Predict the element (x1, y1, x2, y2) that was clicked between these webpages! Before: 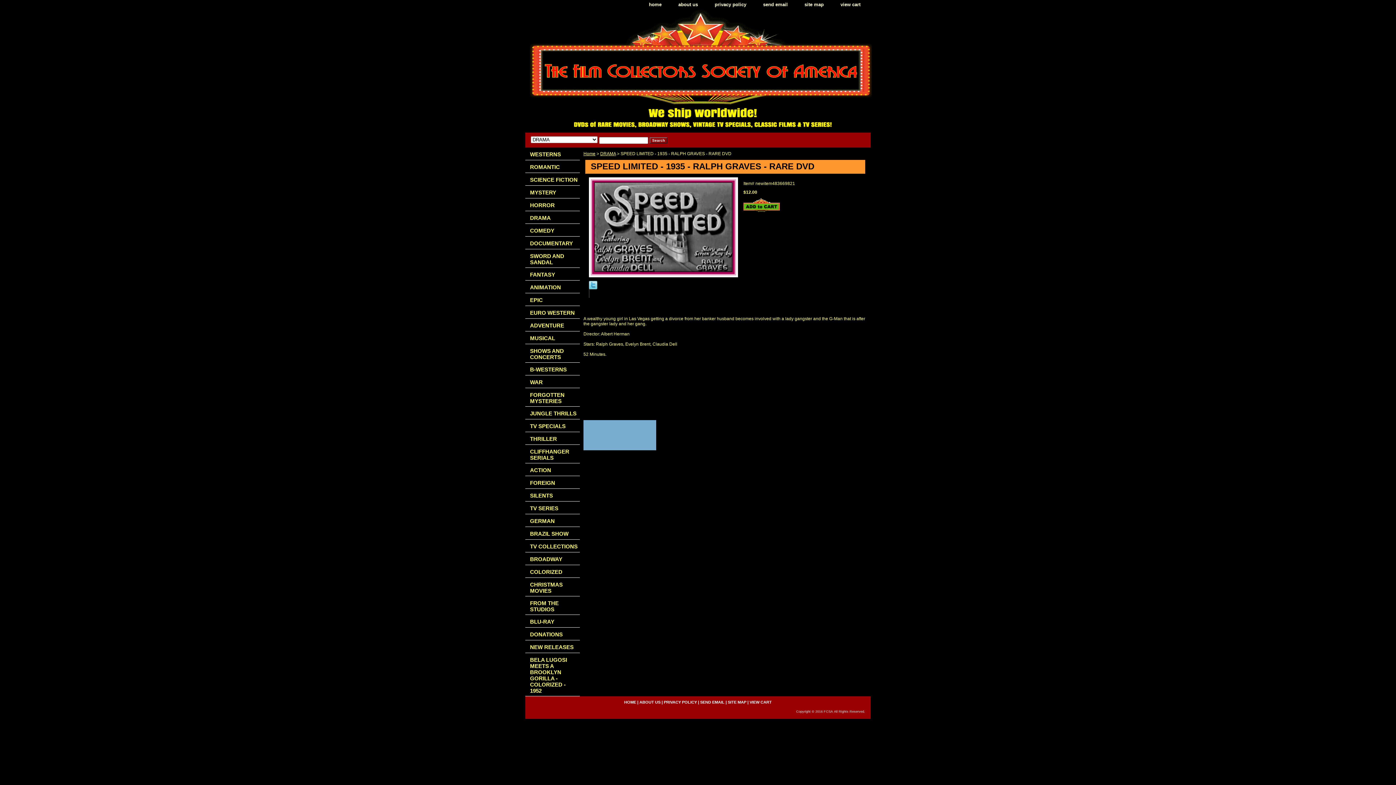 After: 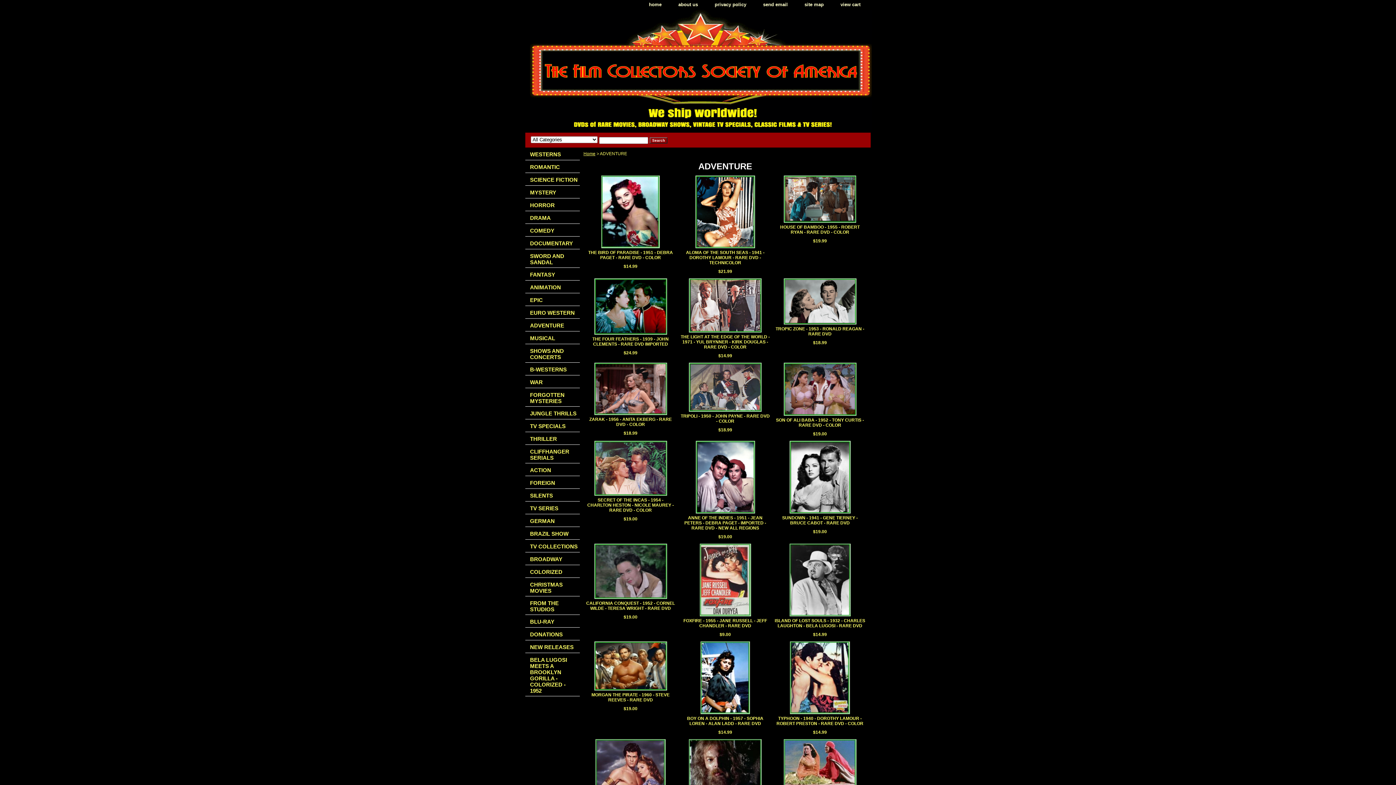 Action: label: ADVENTURE bbox: (525, 318, 580, 331)